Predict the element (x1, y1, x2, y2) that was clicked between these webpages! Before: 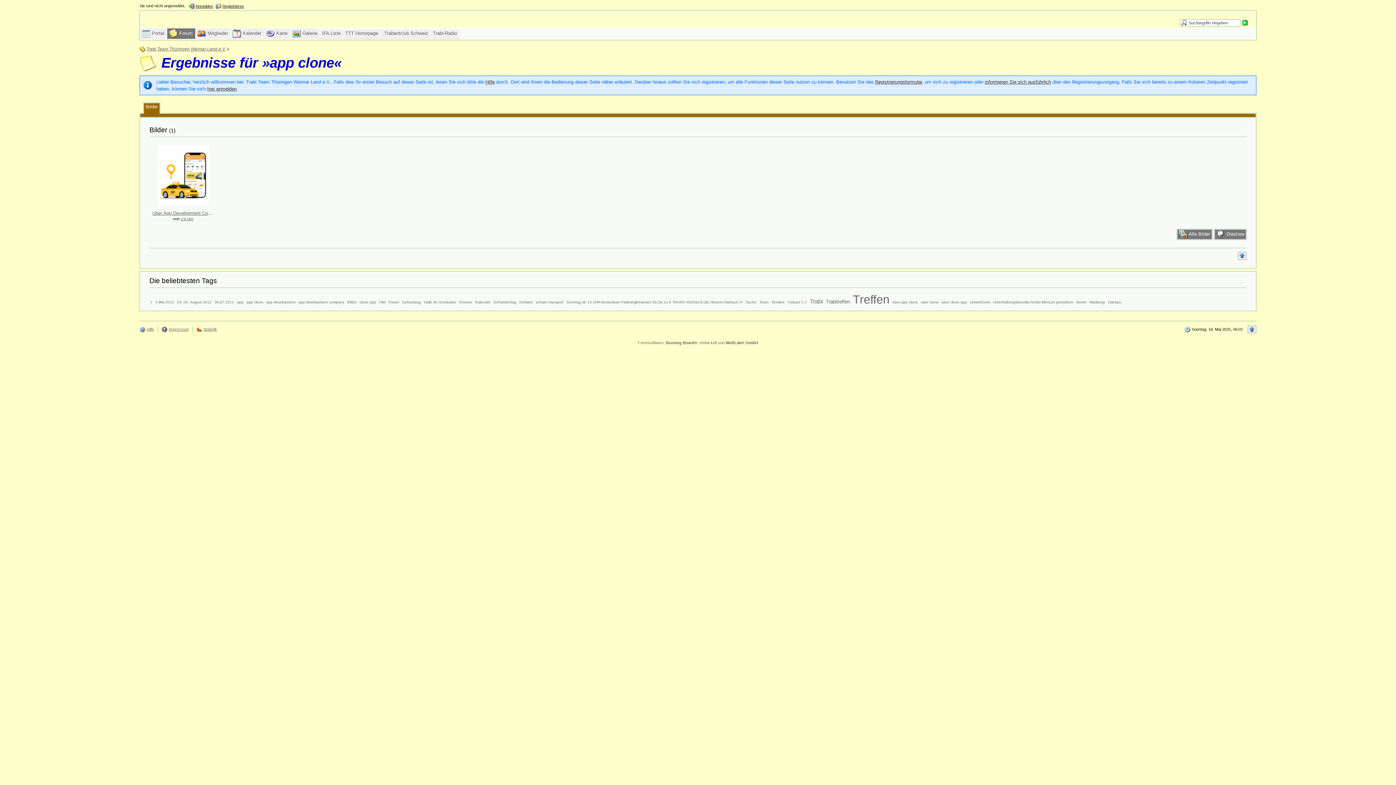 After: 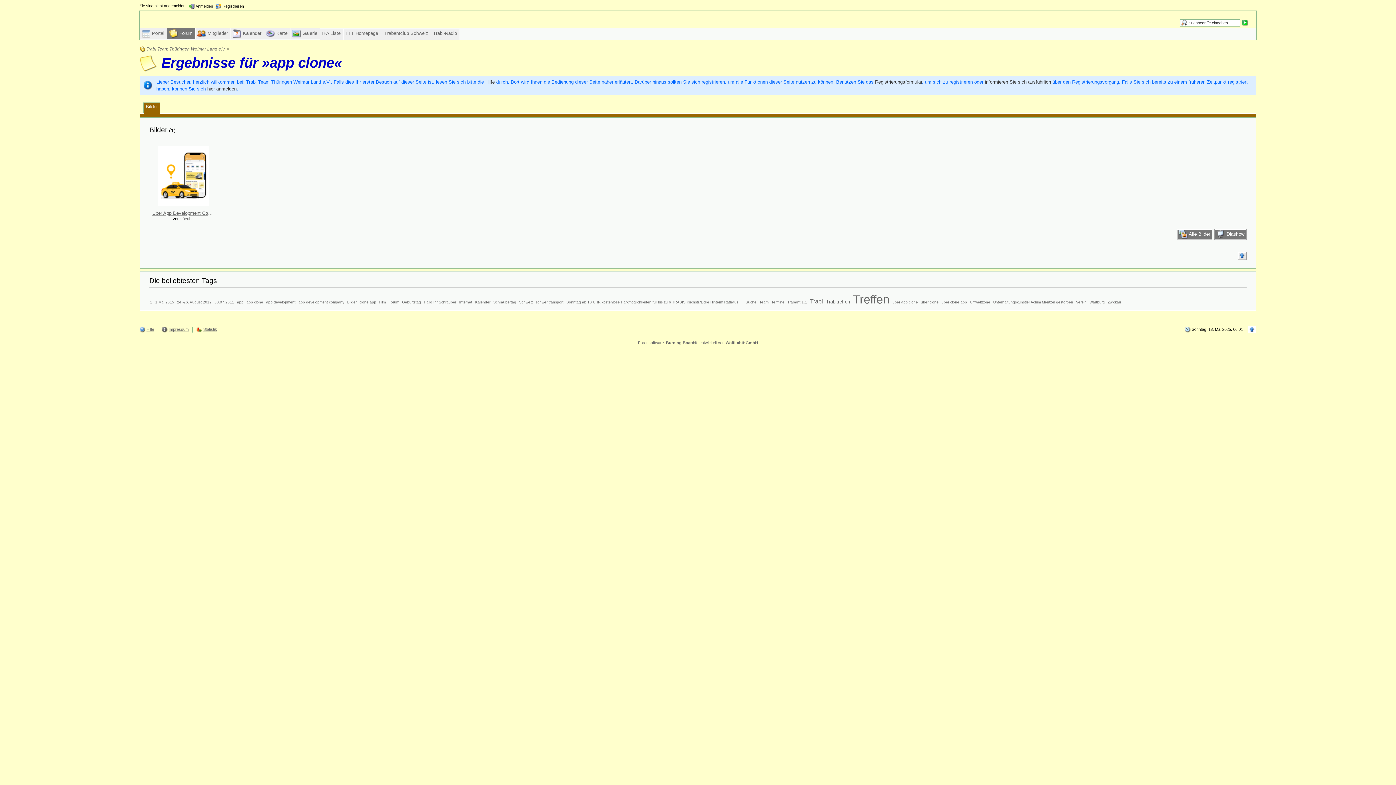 Action: bbox: (1248, 326, 1256, 333) label: Zum Seitenanfang